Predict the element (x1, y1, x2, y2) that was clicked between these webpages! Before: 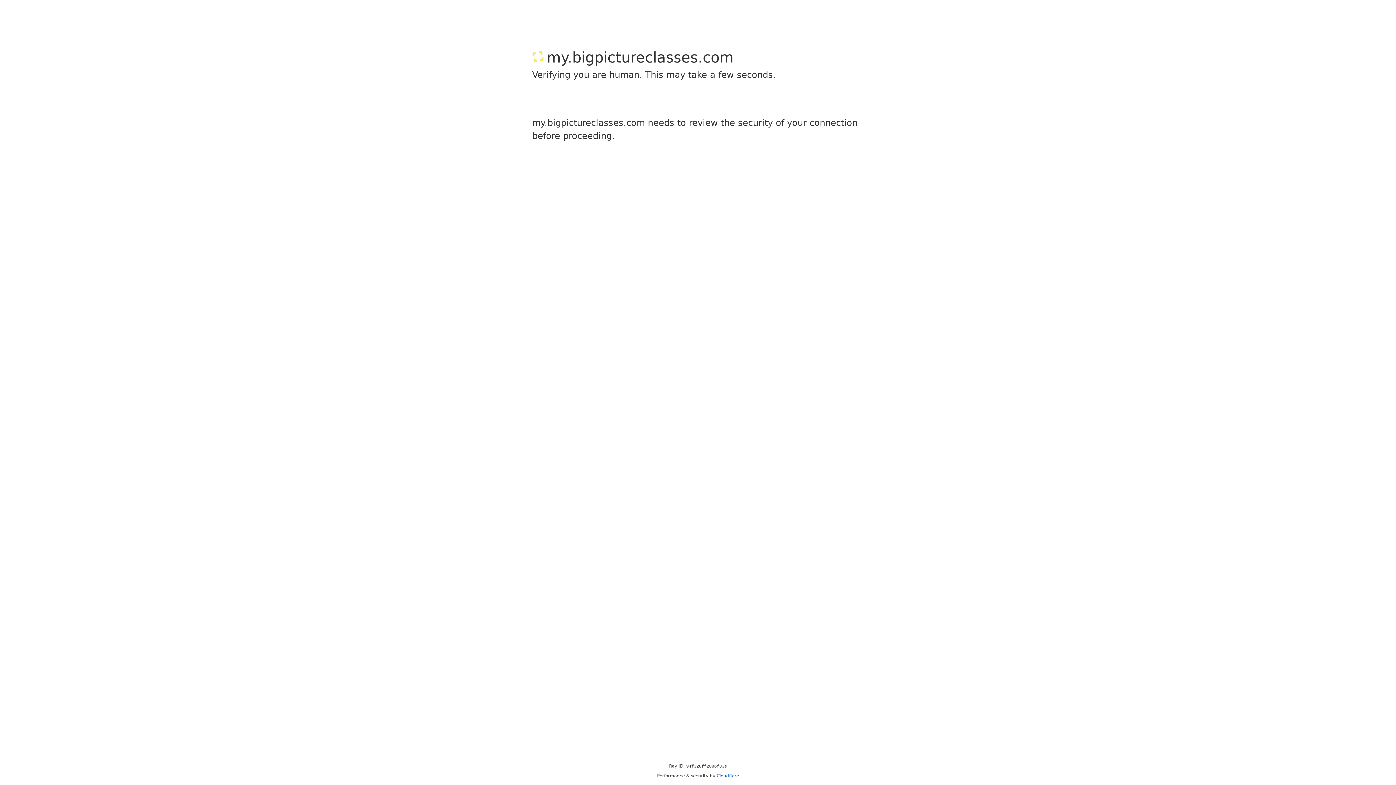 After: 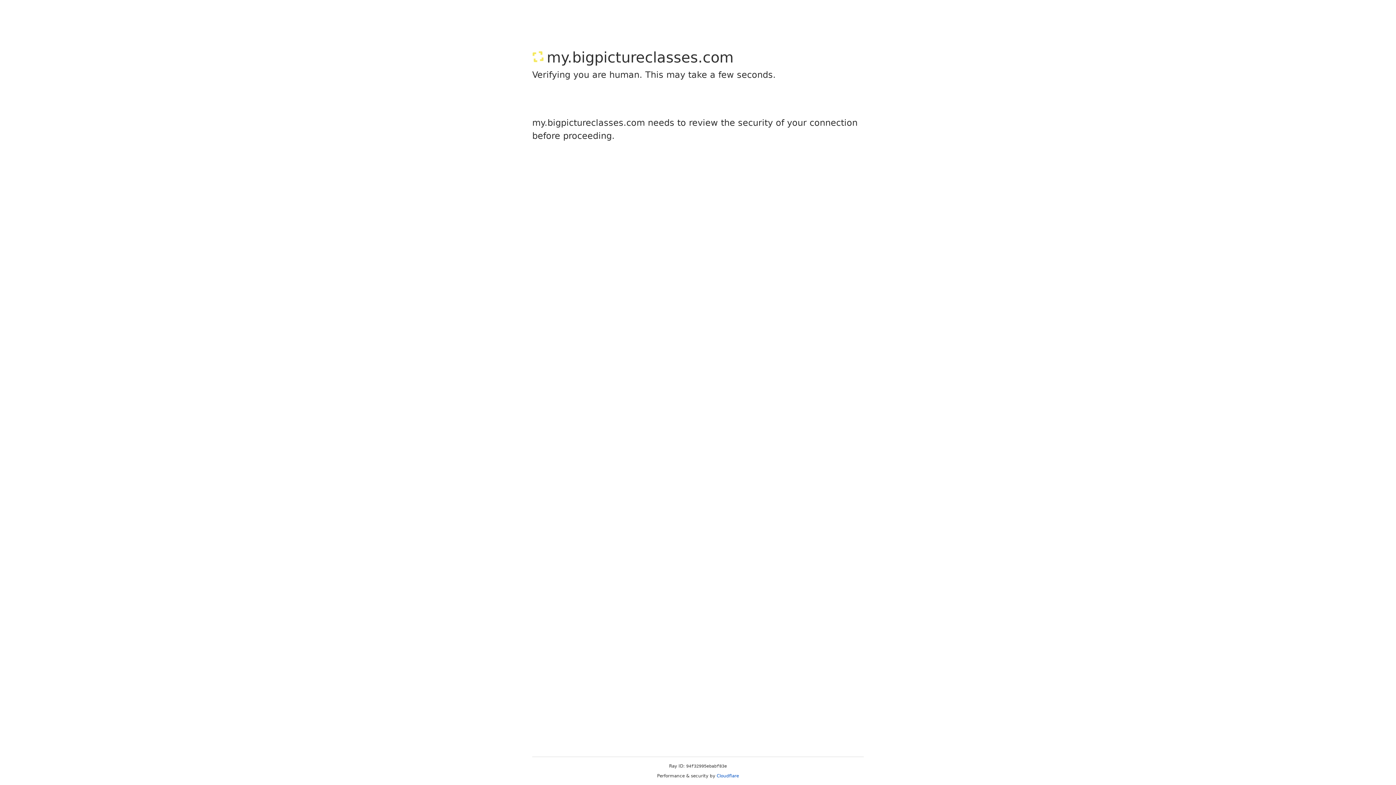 Action: bbox: (716, 773, 739, 778) label: Cloudflare